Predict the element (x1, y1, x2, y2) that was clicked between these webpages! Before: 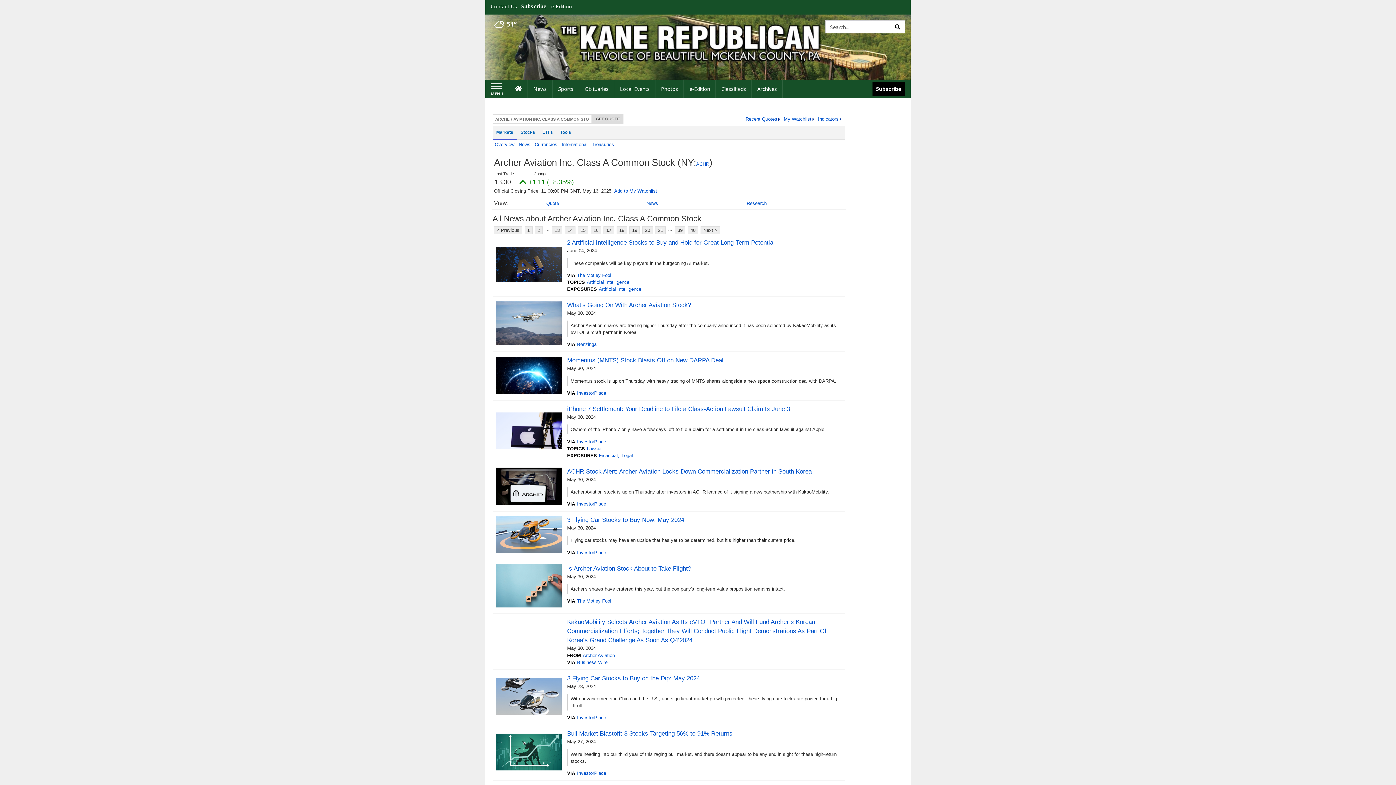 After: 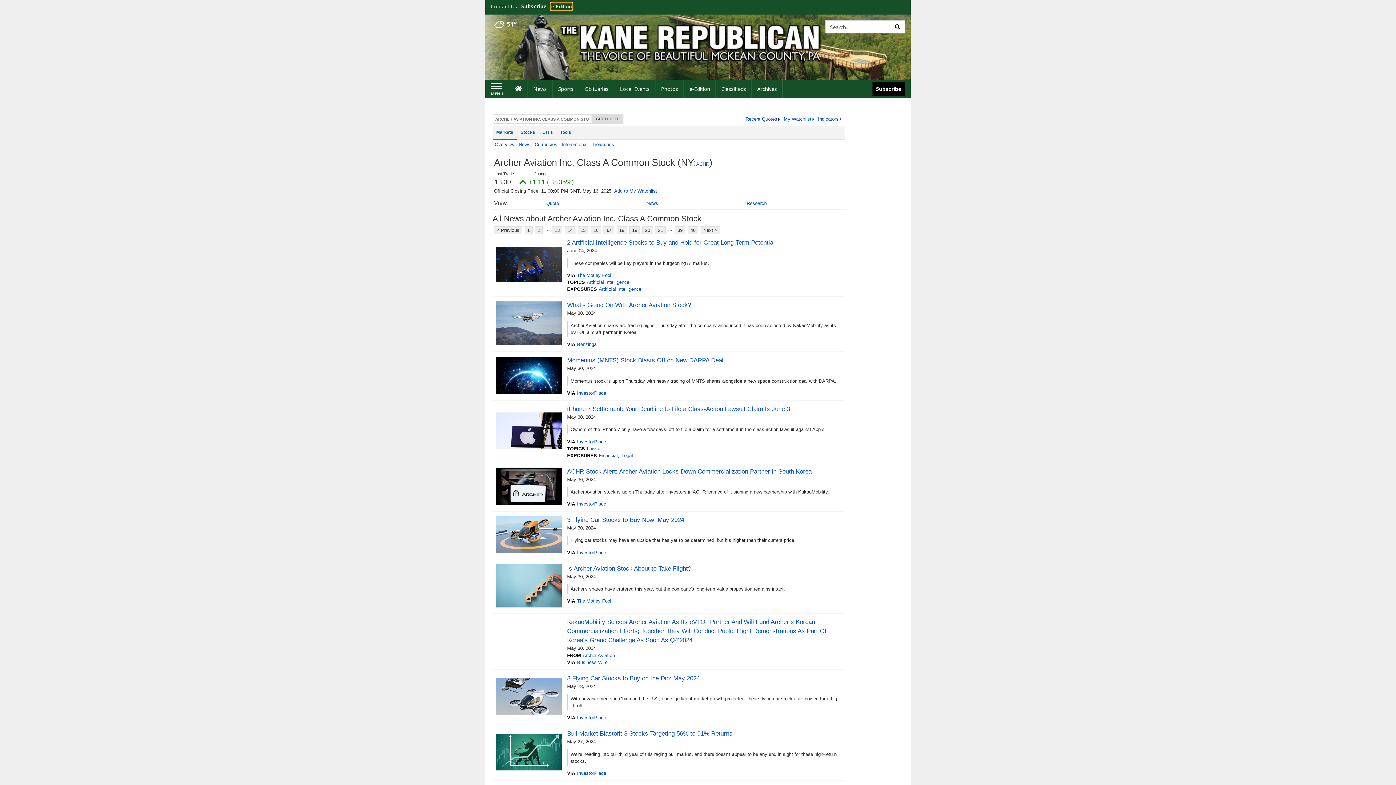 Action: bbox: (551, 2, 572, 9) label: e-Edition